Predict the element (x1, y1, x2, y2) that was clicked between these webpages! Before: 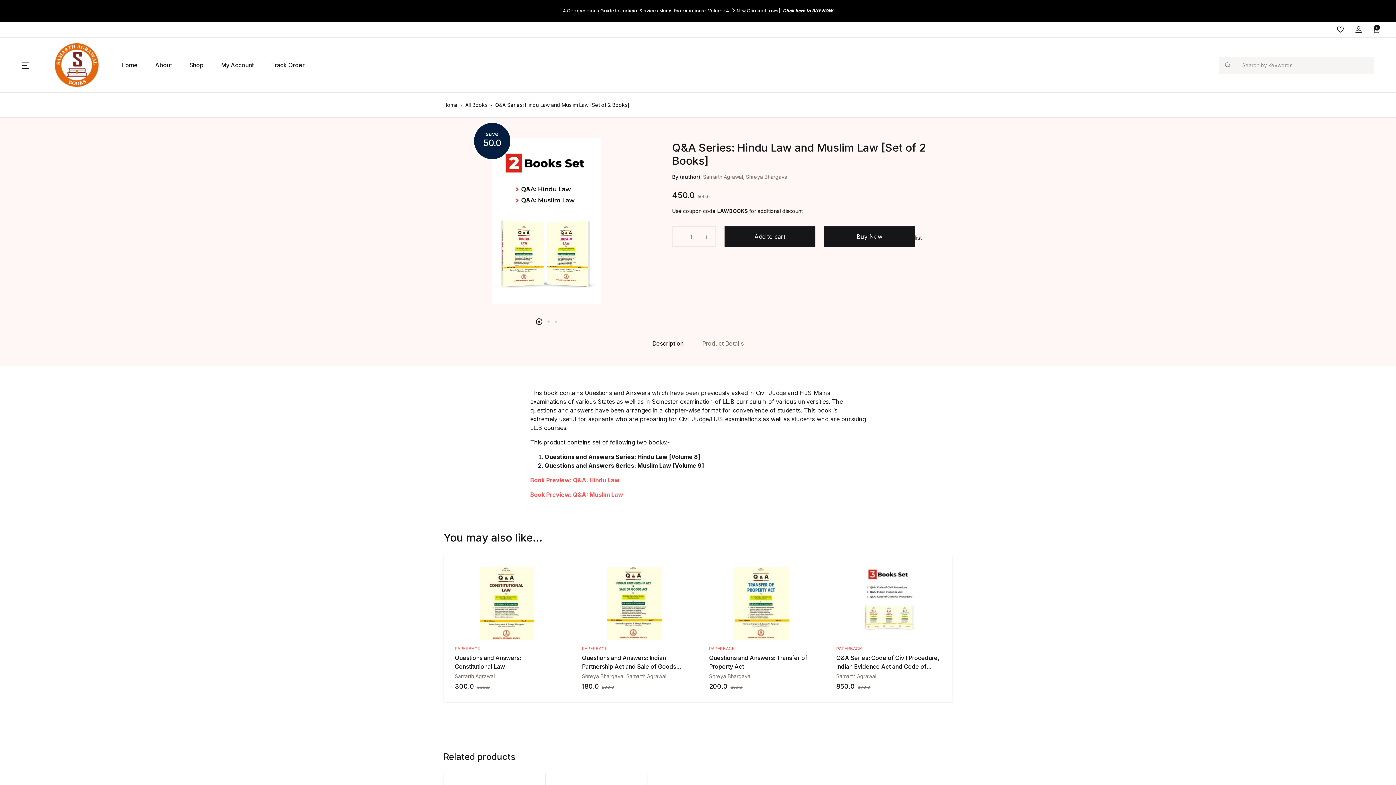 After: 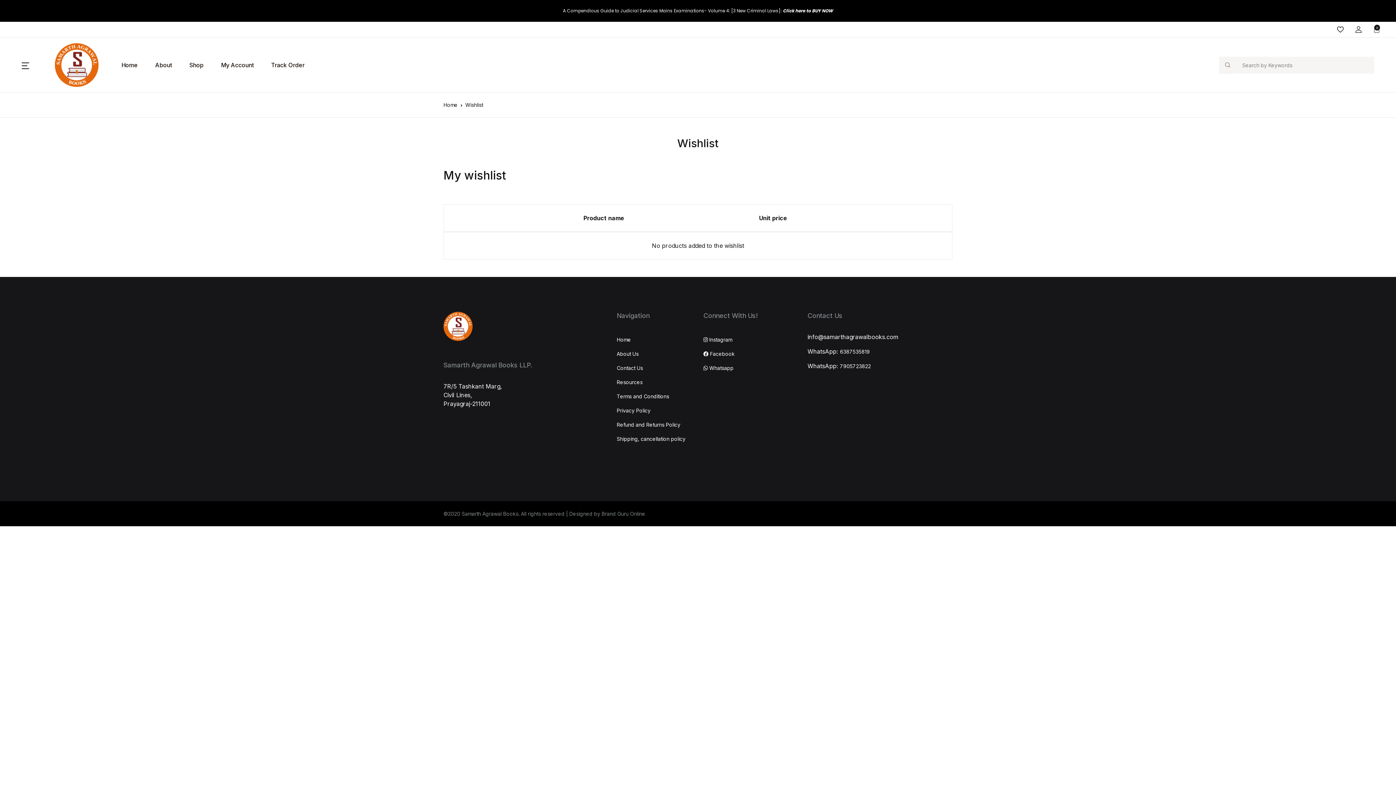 Action: bbox: (1331, 21, 1349, 37)